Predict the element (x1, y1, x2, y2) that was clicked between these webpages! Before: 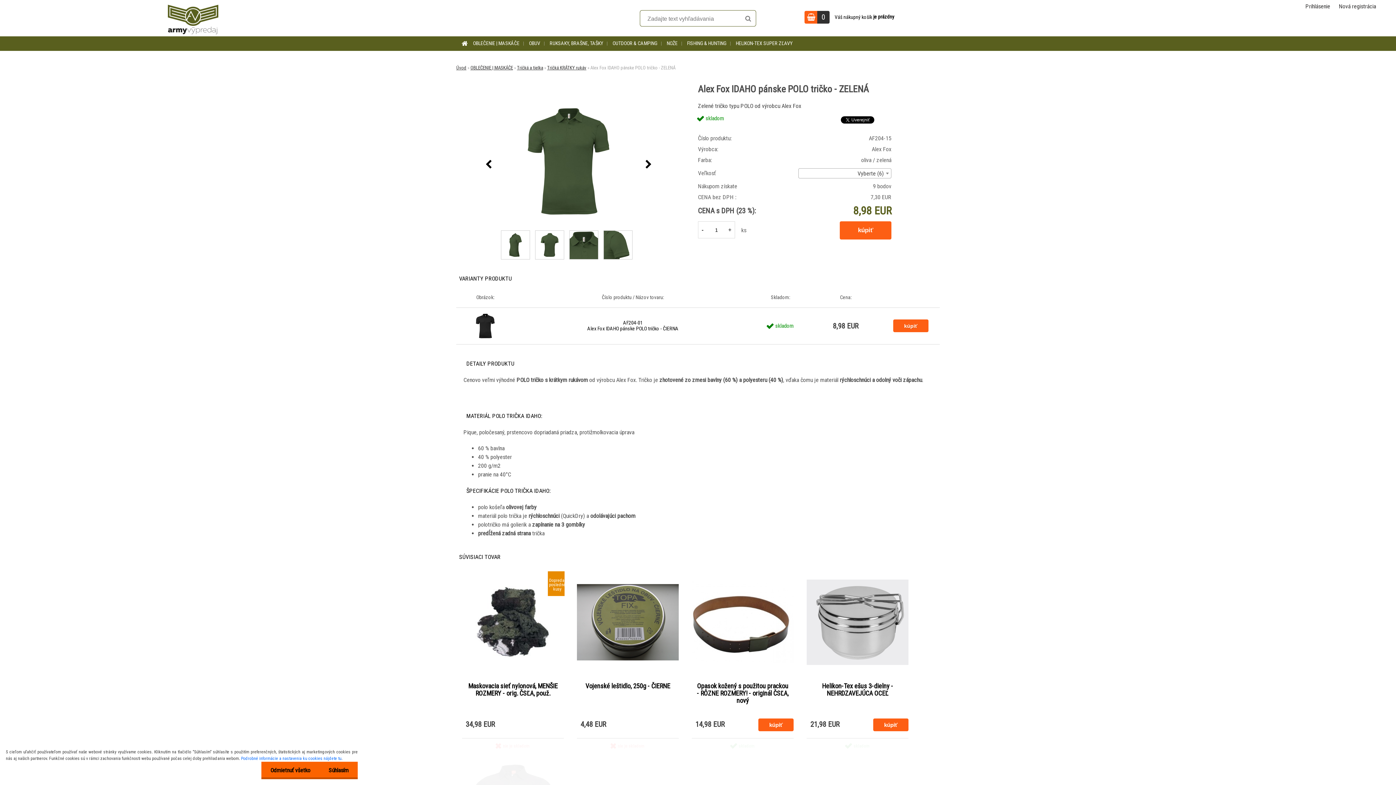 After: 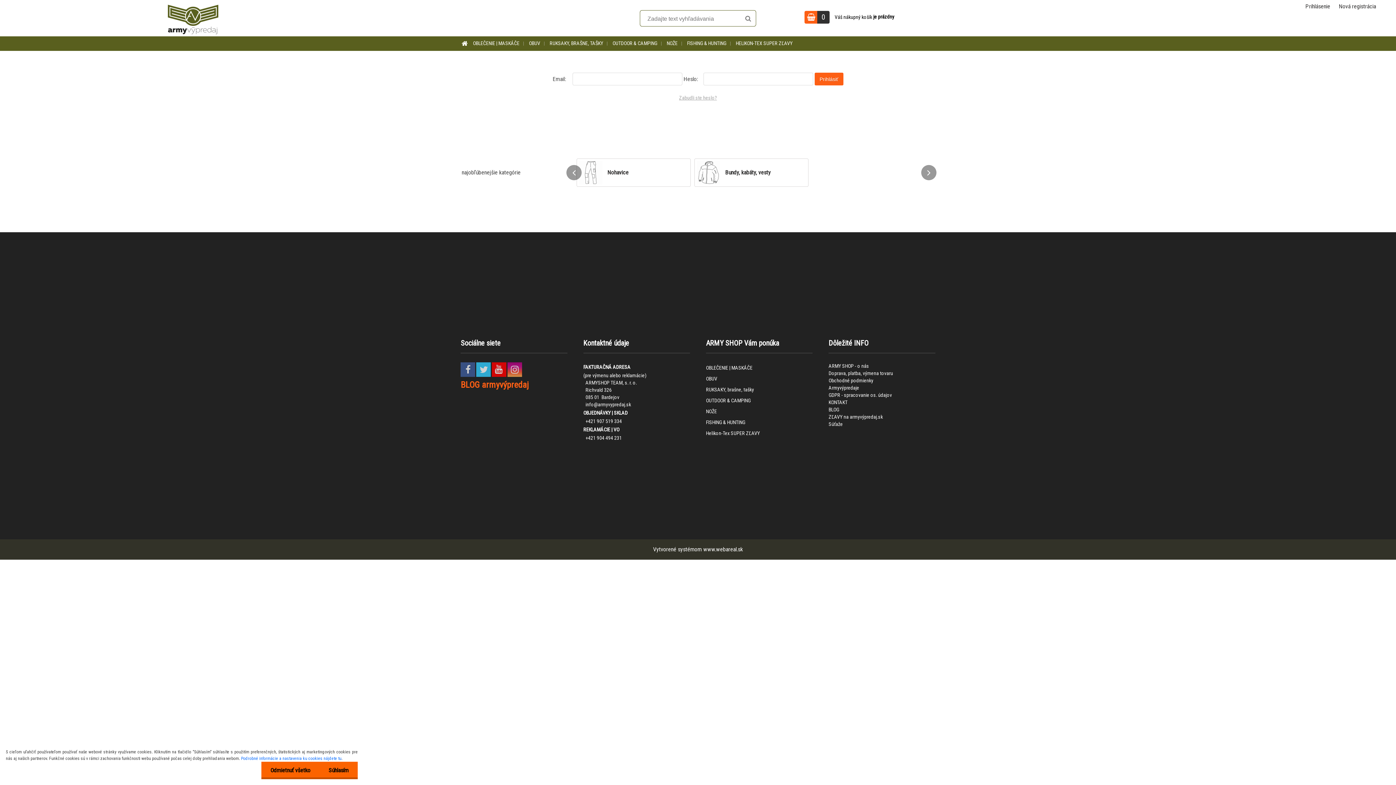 Action: bbox: (1305, 2, 1330, 9) label: Prihlásenie